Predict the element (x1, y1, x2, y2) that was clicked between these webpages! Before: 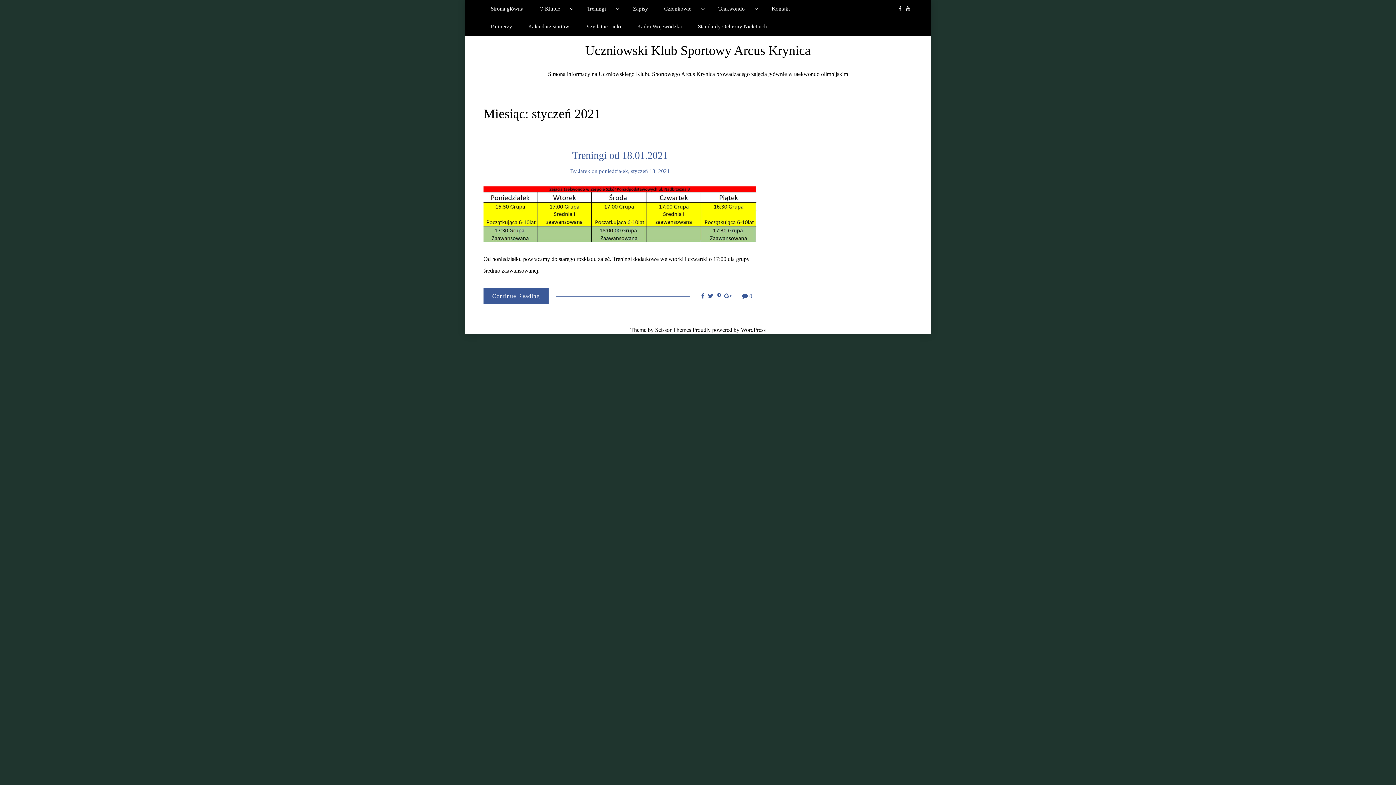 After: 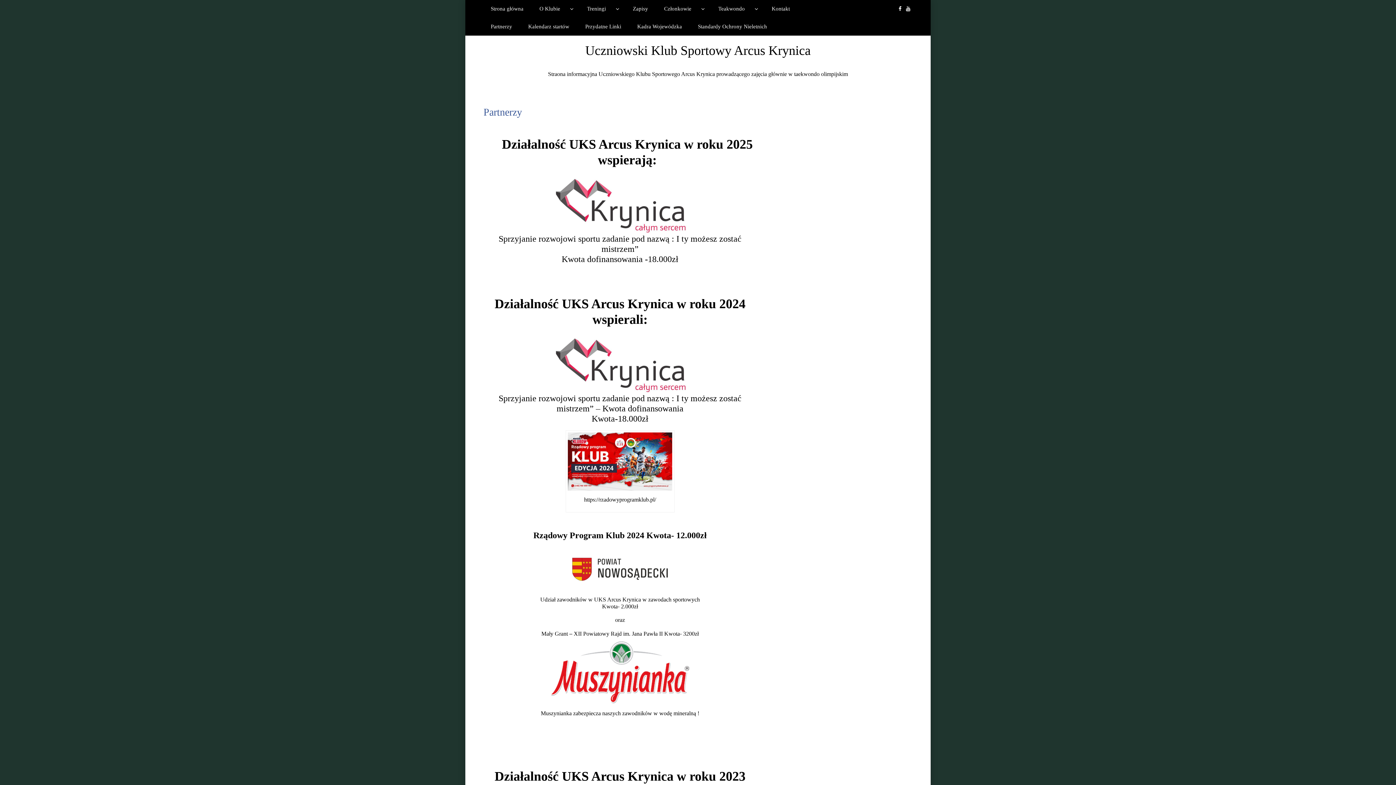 Action: bbox: (483, 17, 519, 35) label: Partnerzy